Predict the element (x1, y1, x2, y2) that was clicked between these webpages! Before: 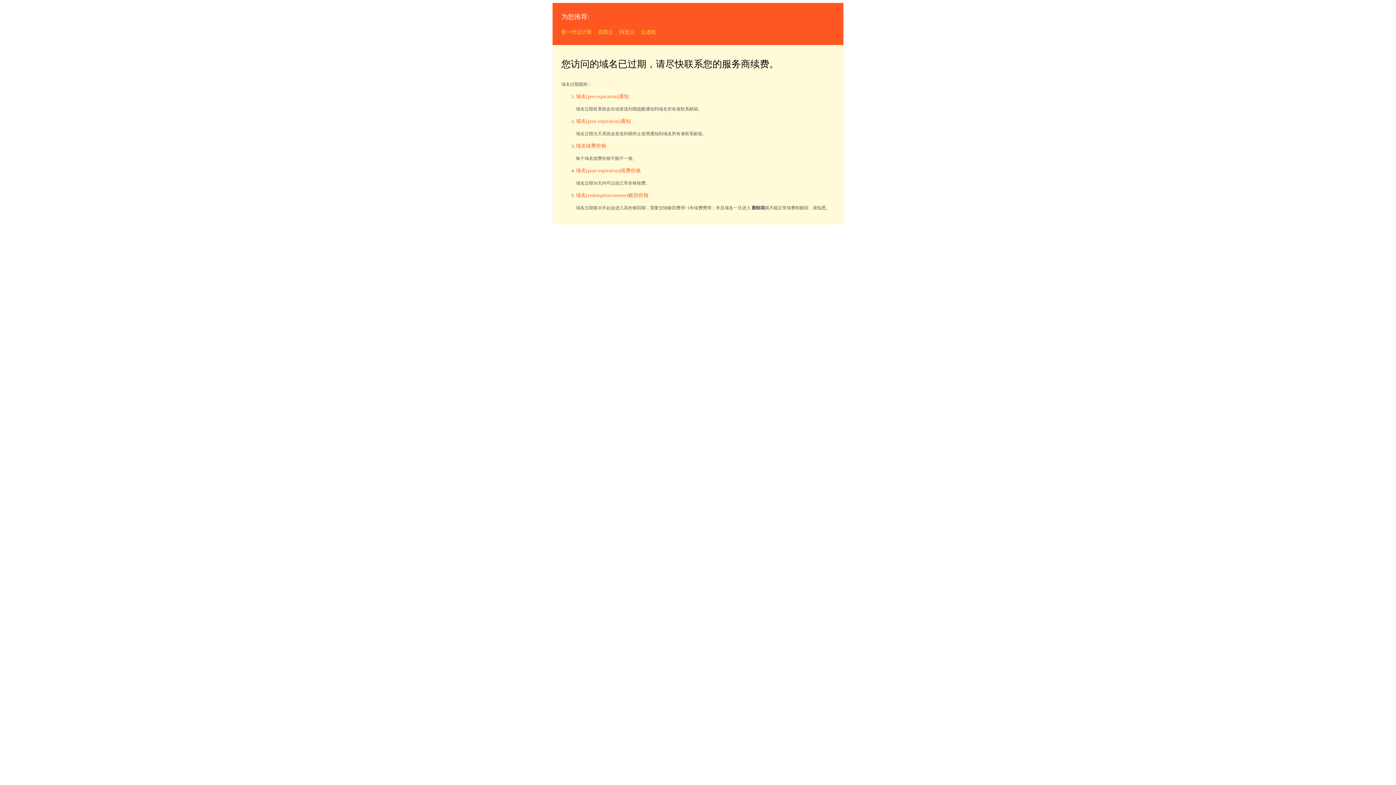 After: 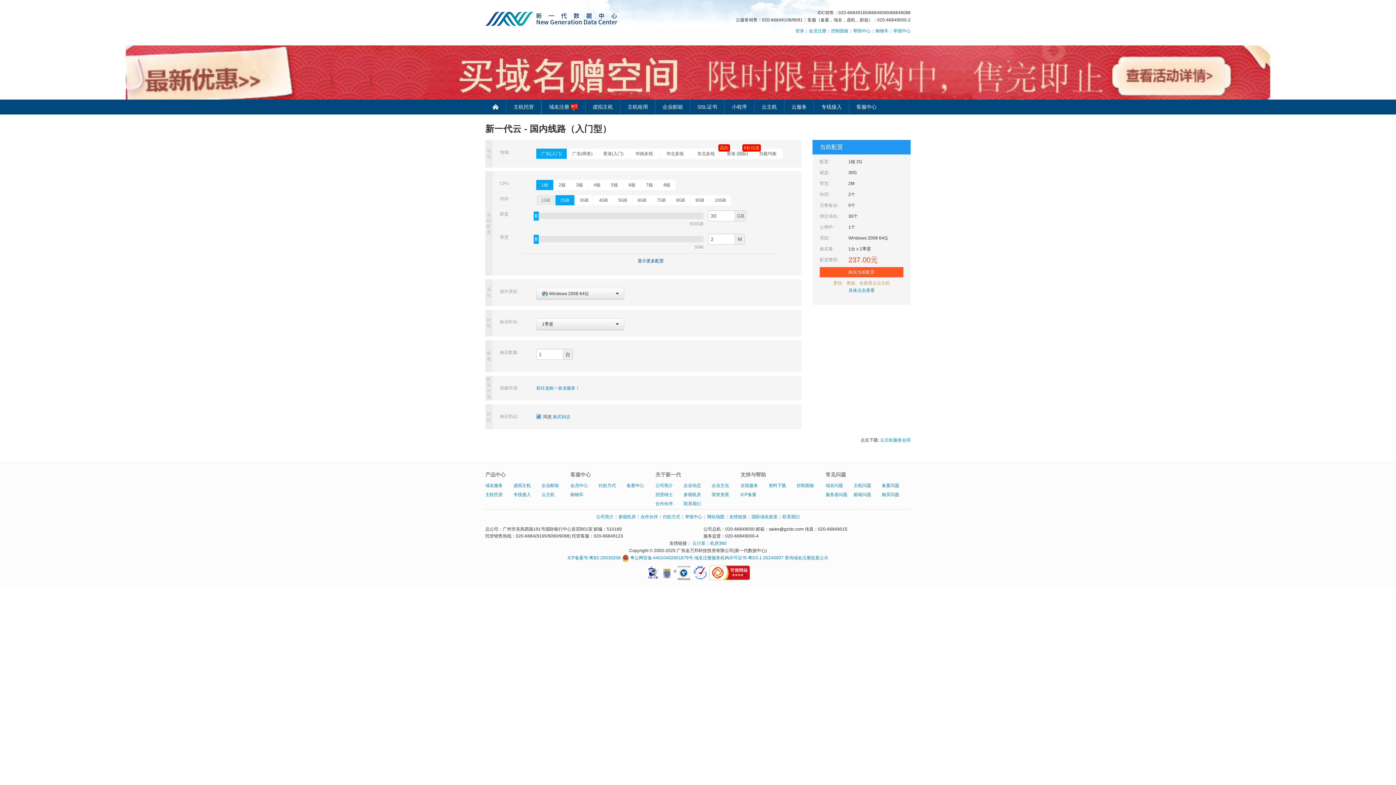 Action: bbox: (561, 29, 592, 34) label: 新一代云计算